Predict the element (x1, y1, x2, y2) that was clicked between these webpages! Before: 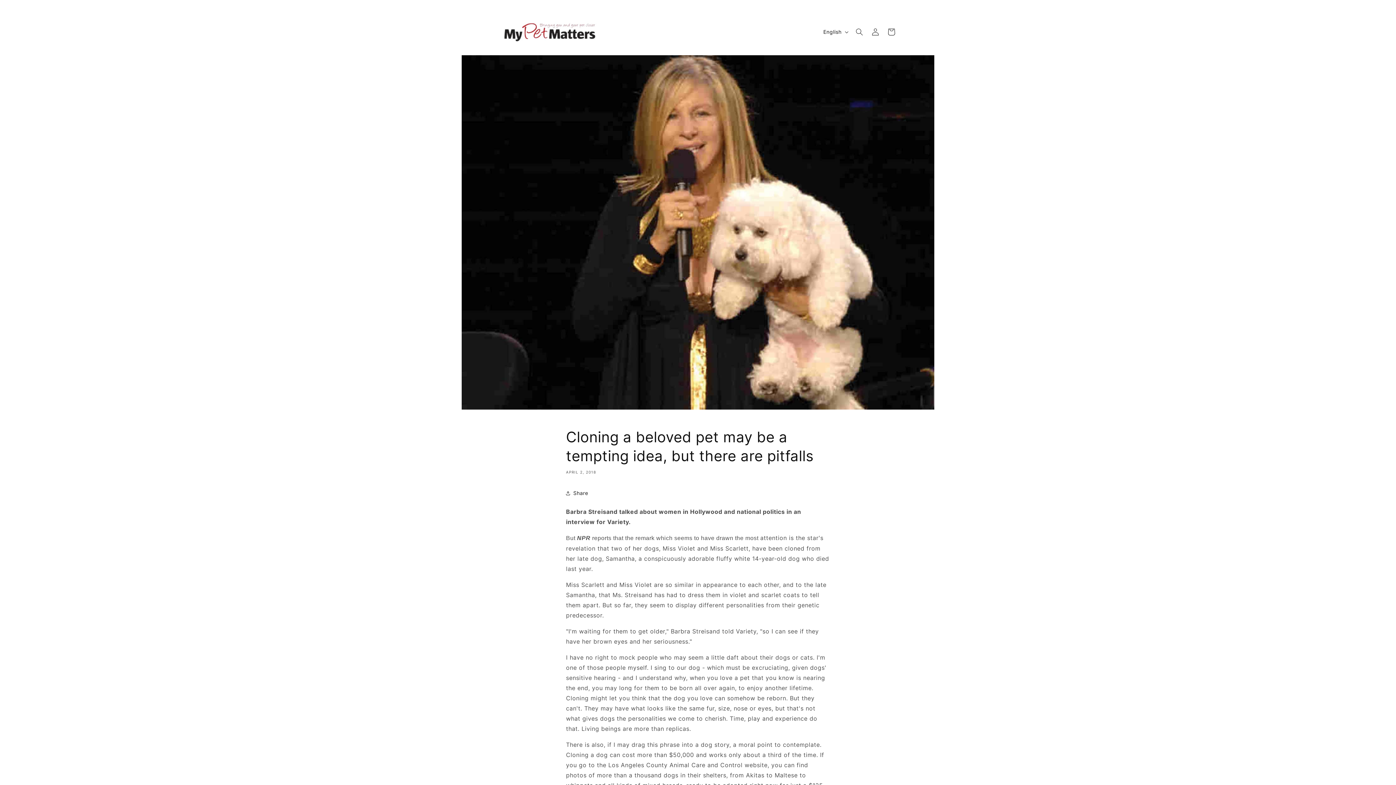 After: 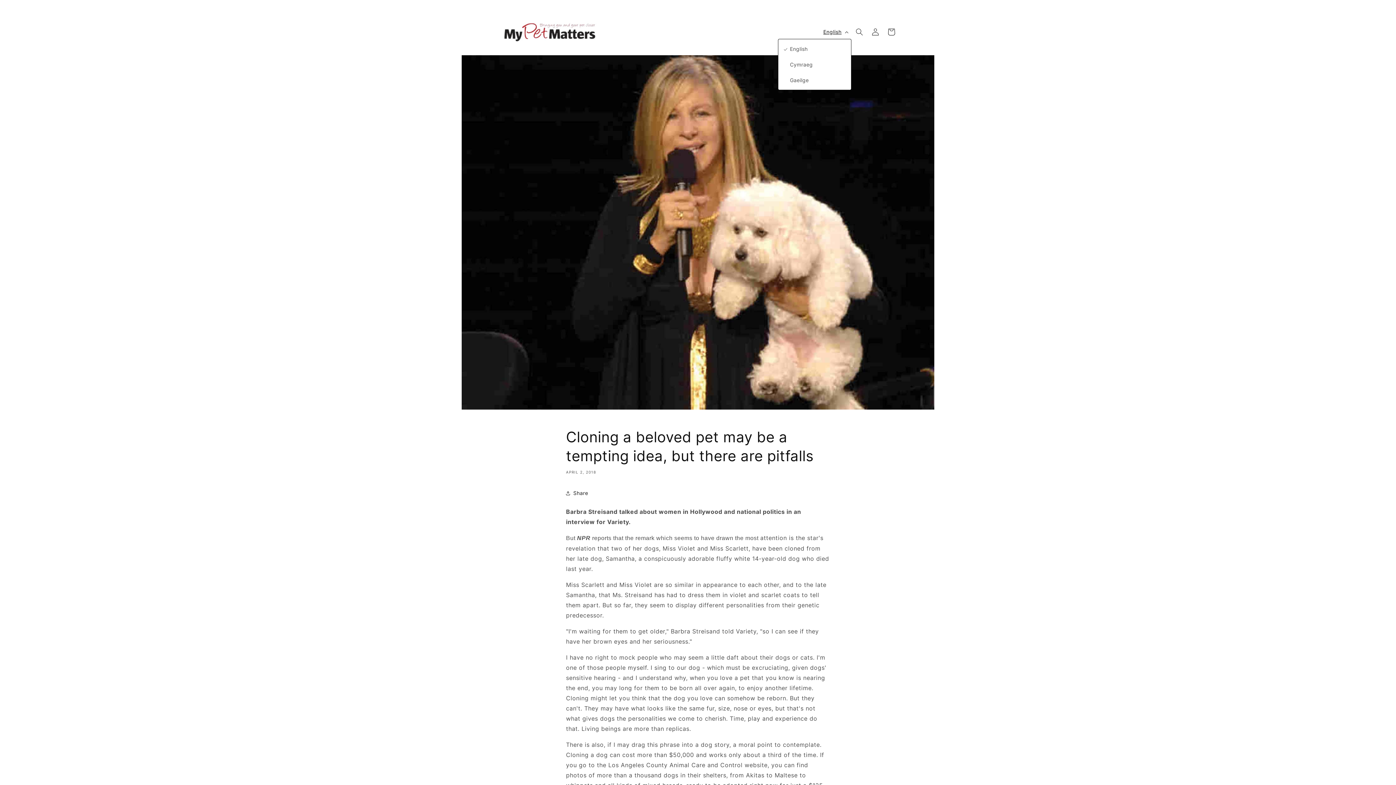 Action: bbox: (819, 25, 851, 38) label: English